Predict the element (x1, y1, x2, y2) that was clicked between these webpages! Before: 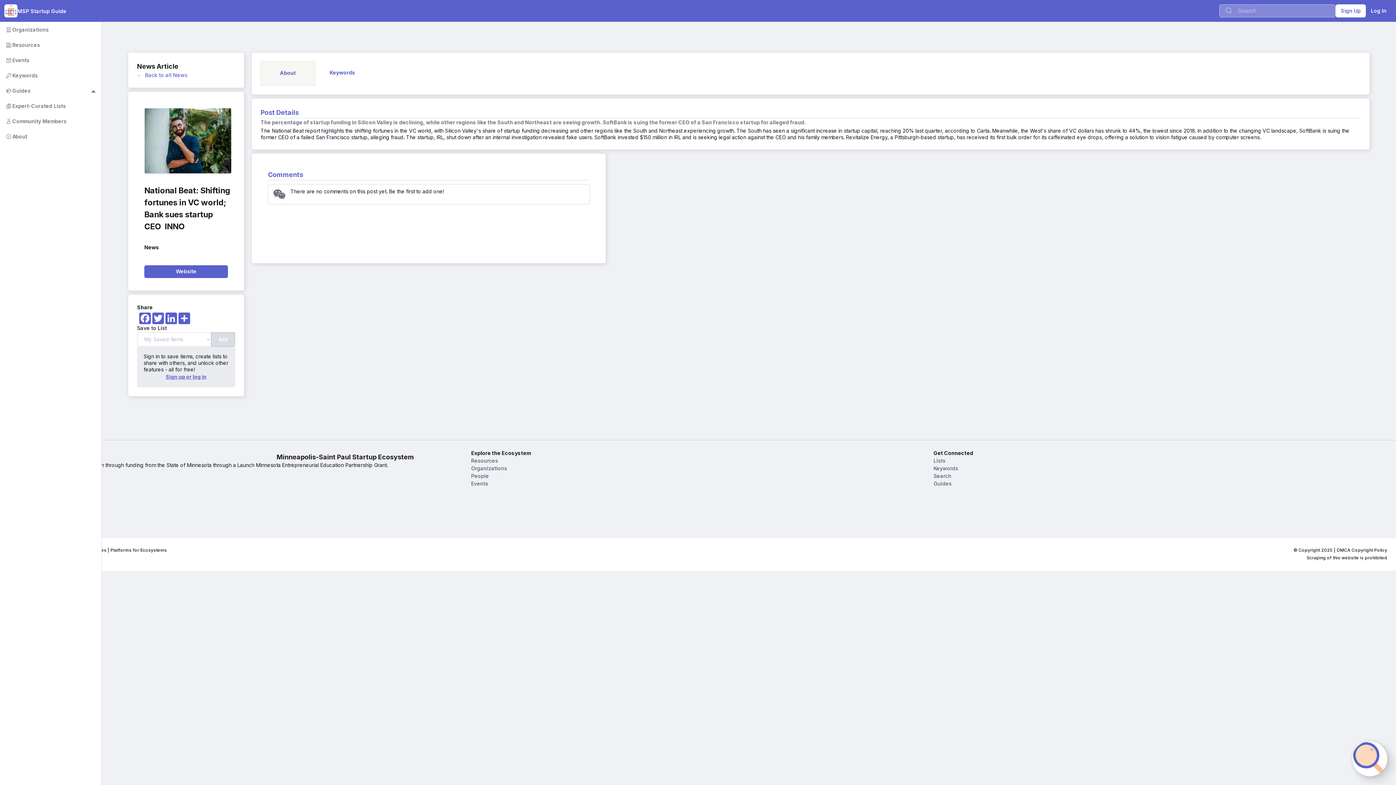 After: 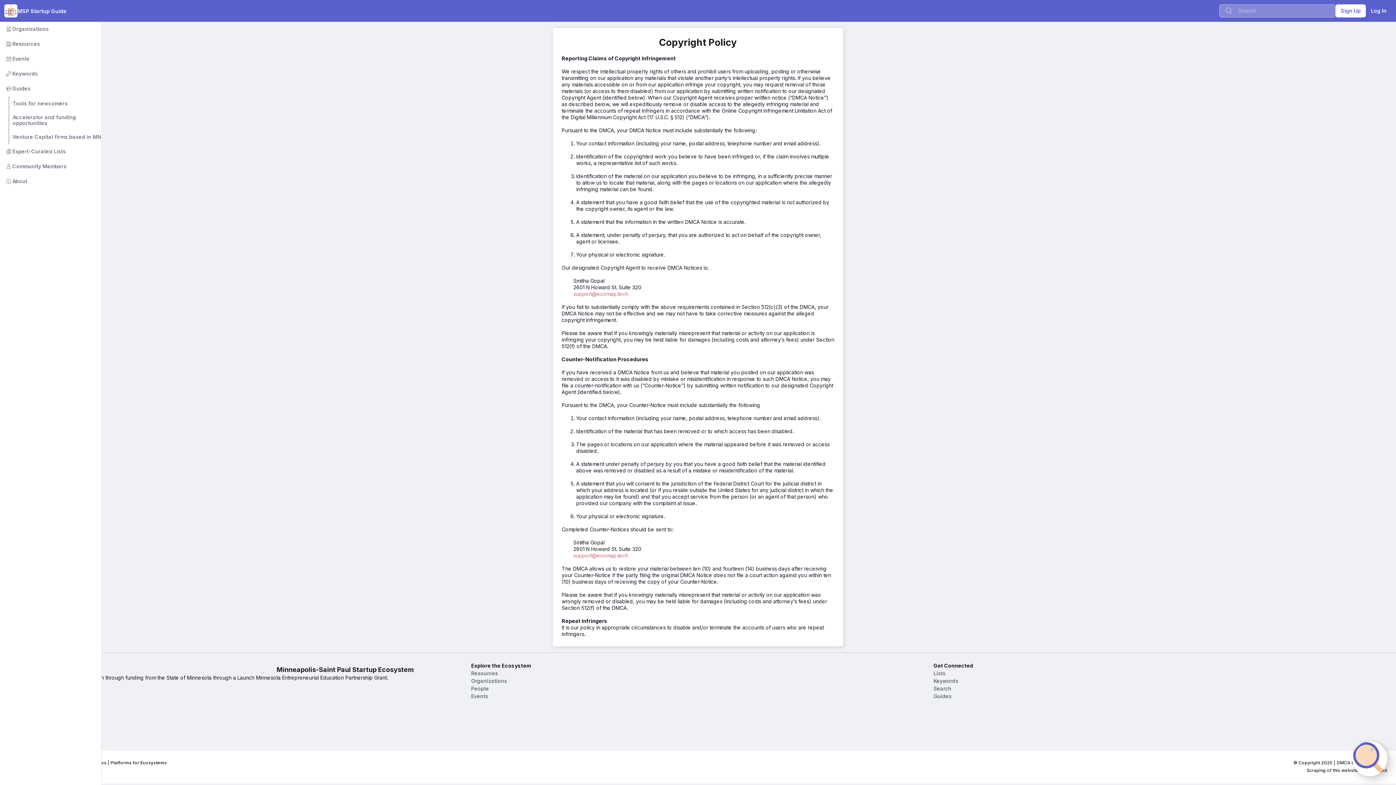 Action: label: DMCA Copyright Policy bbox: (1337, 547, 1387, 553)